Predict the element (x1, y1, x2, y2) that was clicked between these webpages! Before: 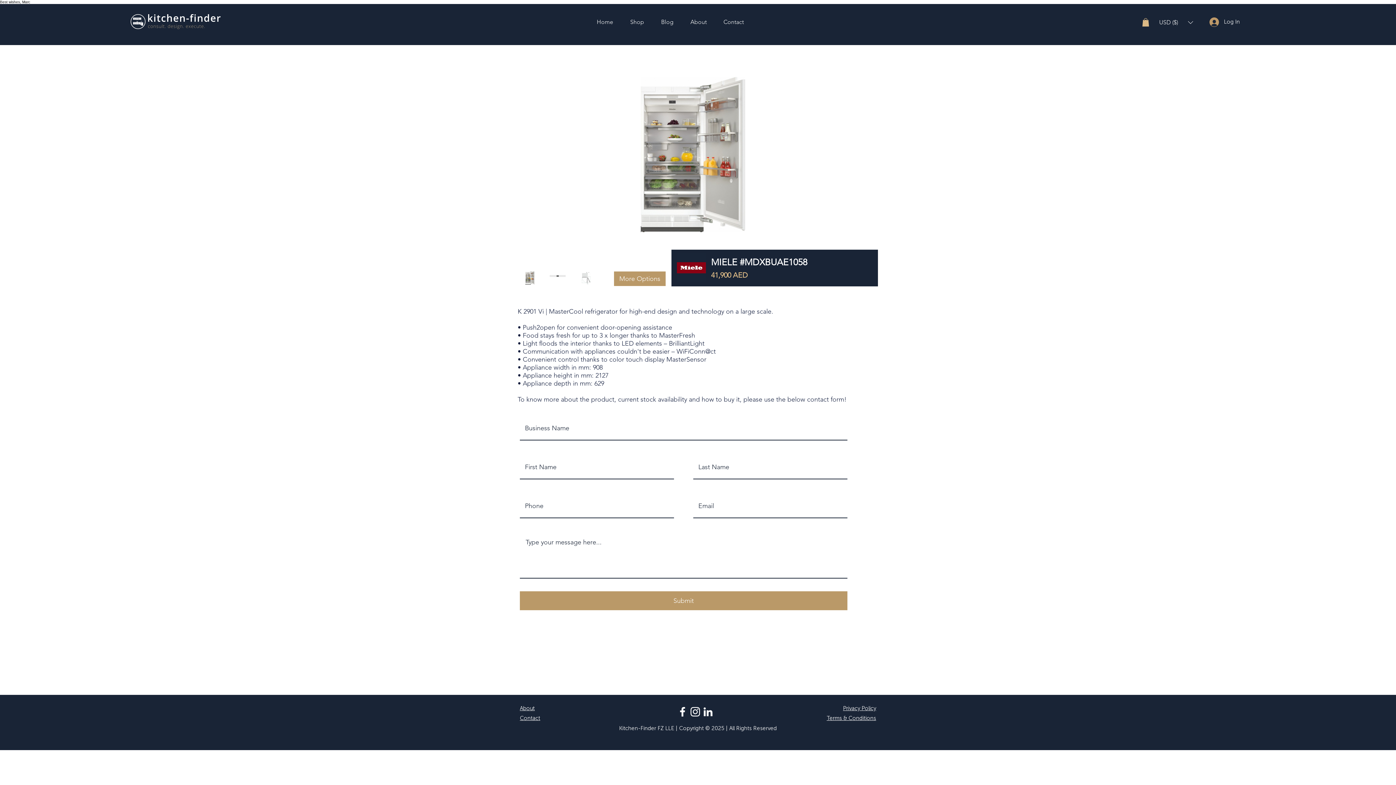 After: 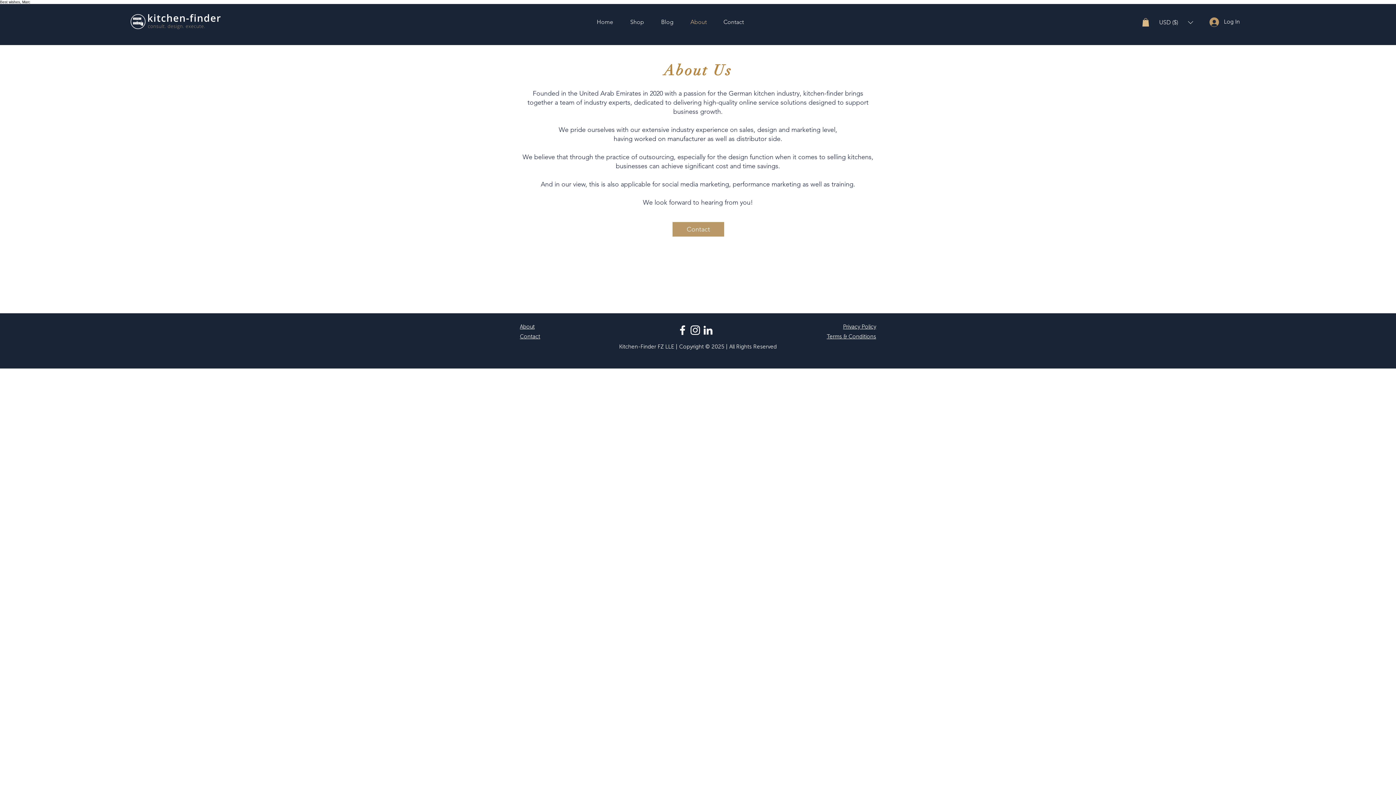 Action: bbox: (682, 12, 715, 31) label: About